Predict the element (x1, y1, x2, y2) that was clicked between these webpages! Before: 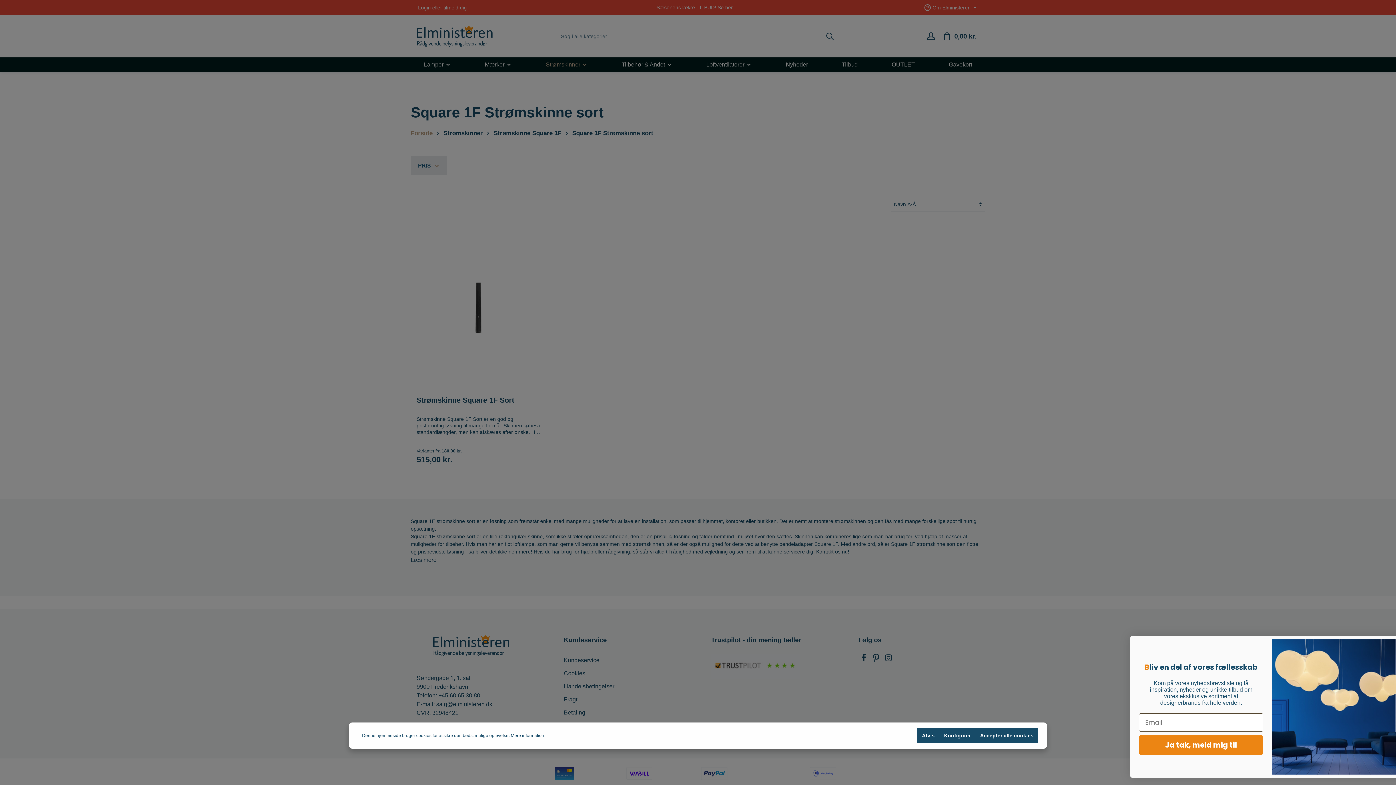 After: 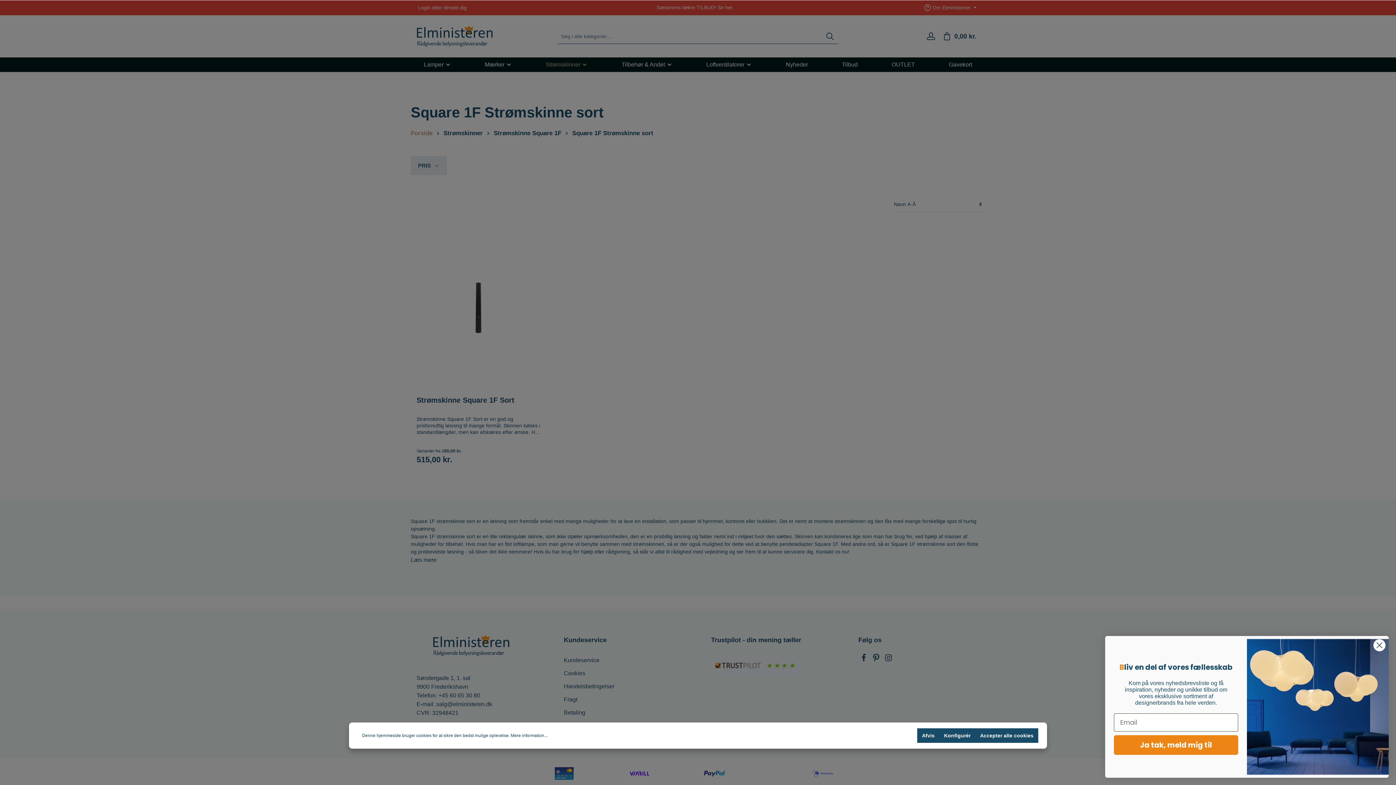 Action: label: Square 1F Strømskinne sort bbox: (572, 129, 653, 136)